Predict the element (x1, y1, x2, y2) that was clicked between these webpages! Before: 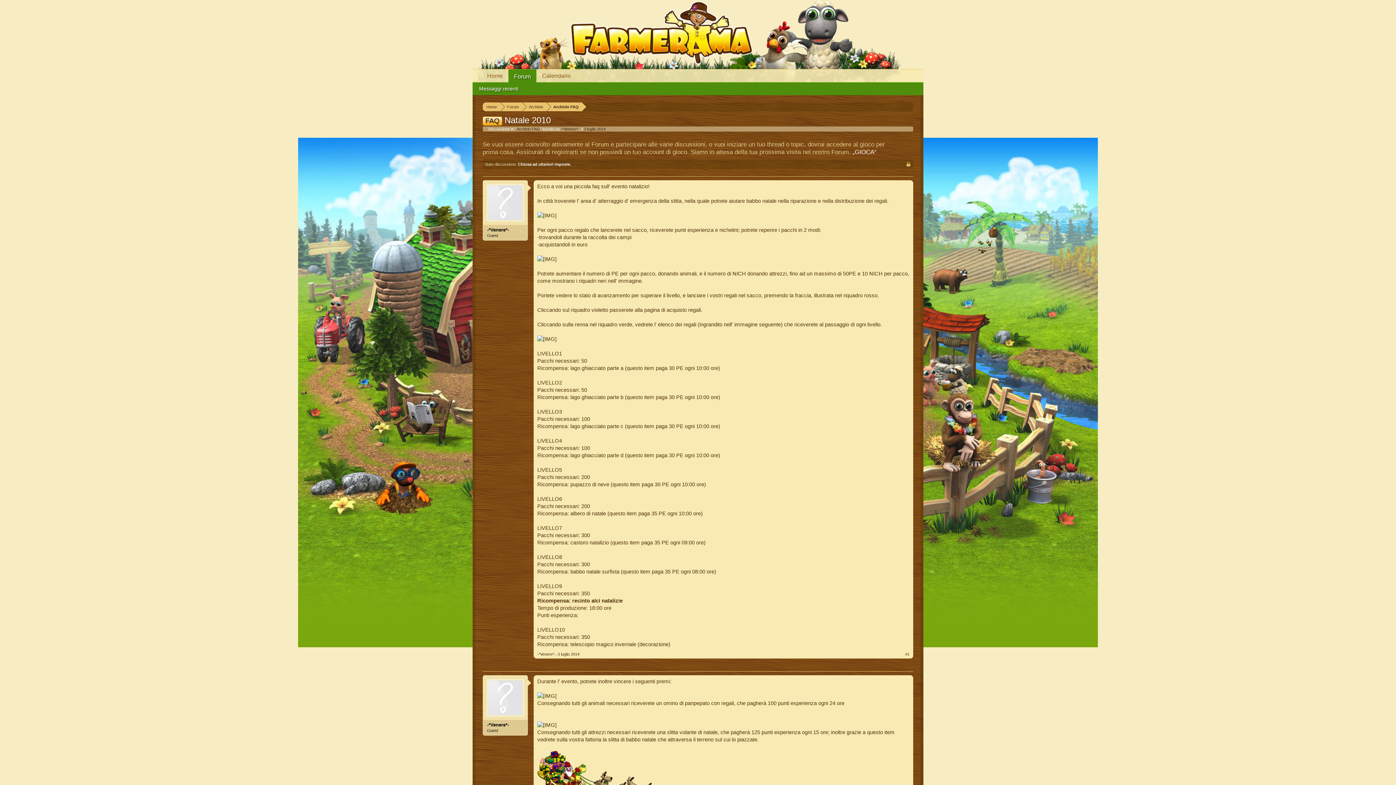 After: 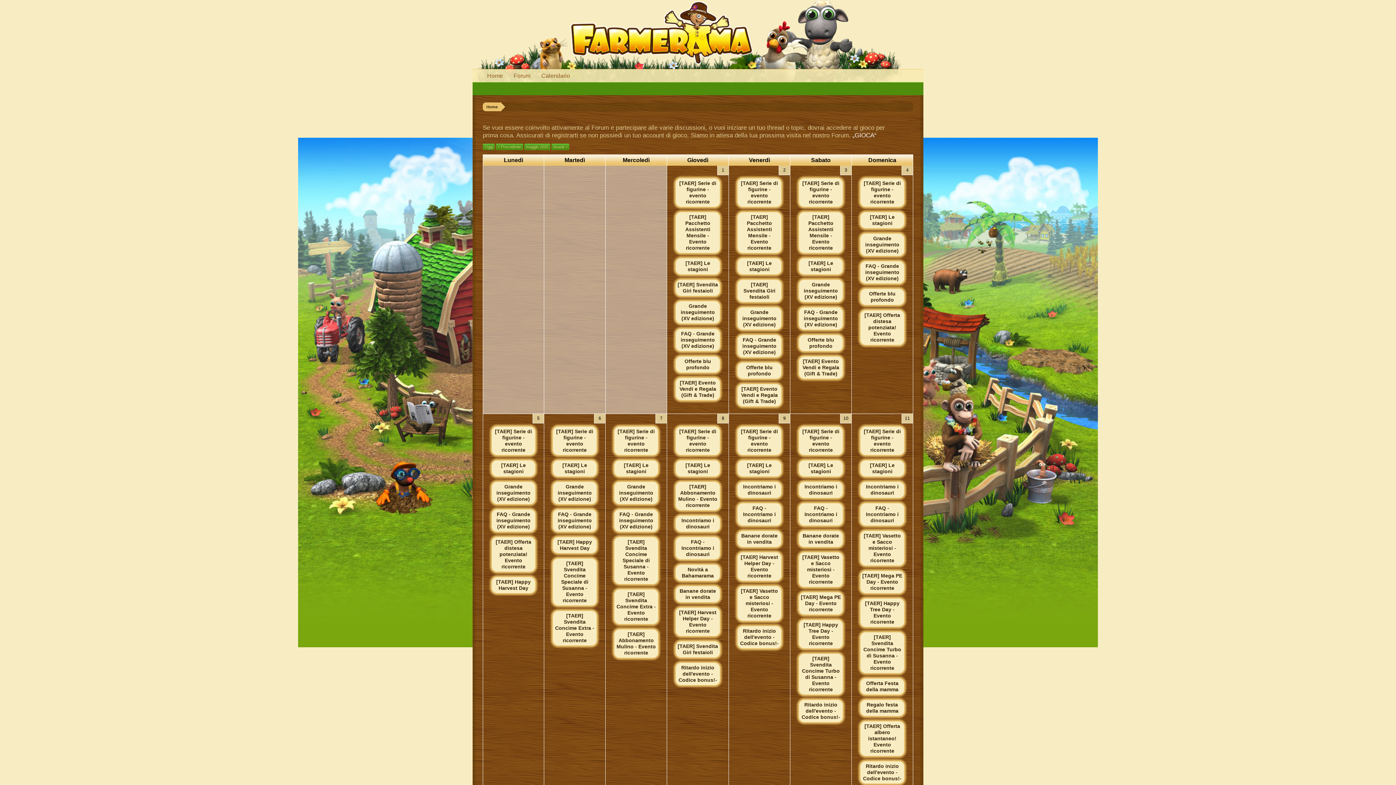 Action: bbox: (536, 69, 576, 82) label: Calendario